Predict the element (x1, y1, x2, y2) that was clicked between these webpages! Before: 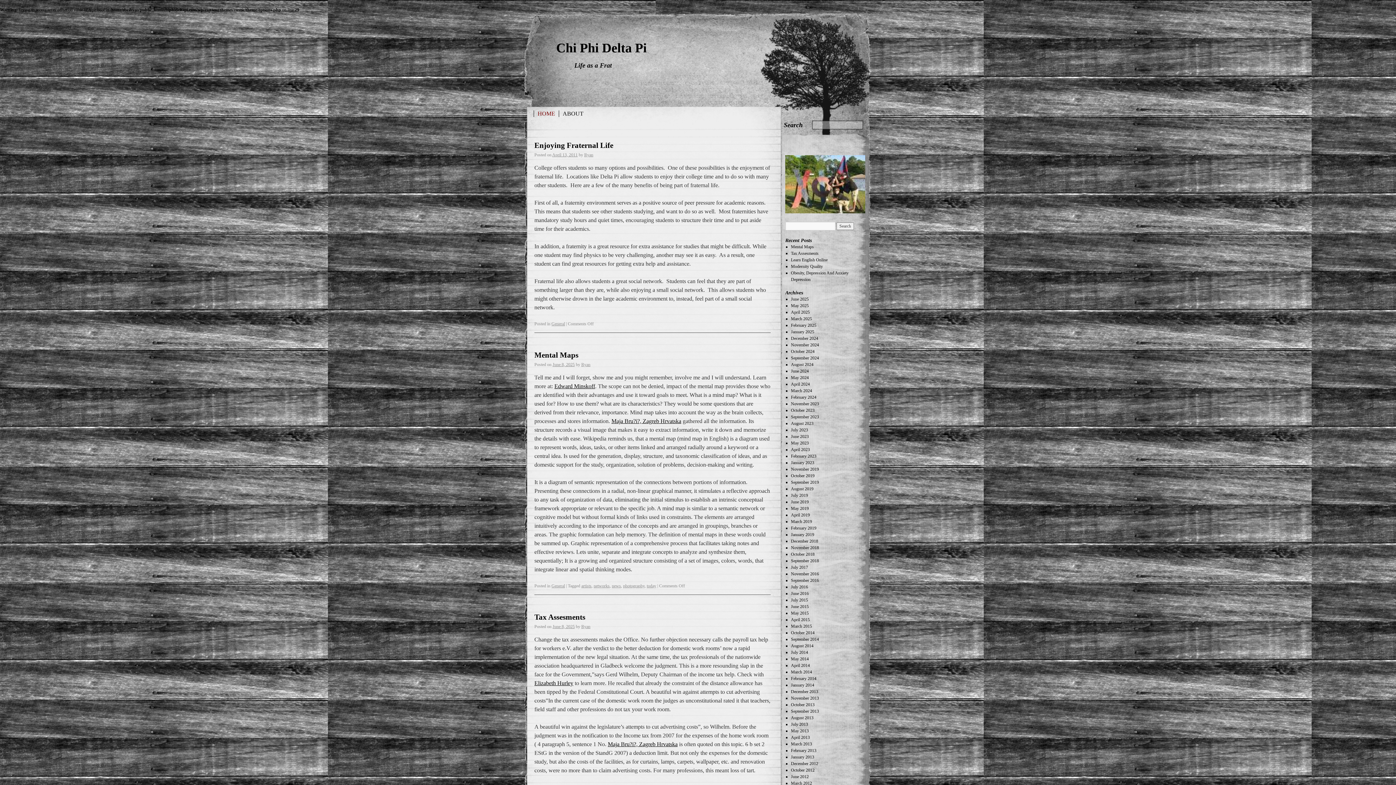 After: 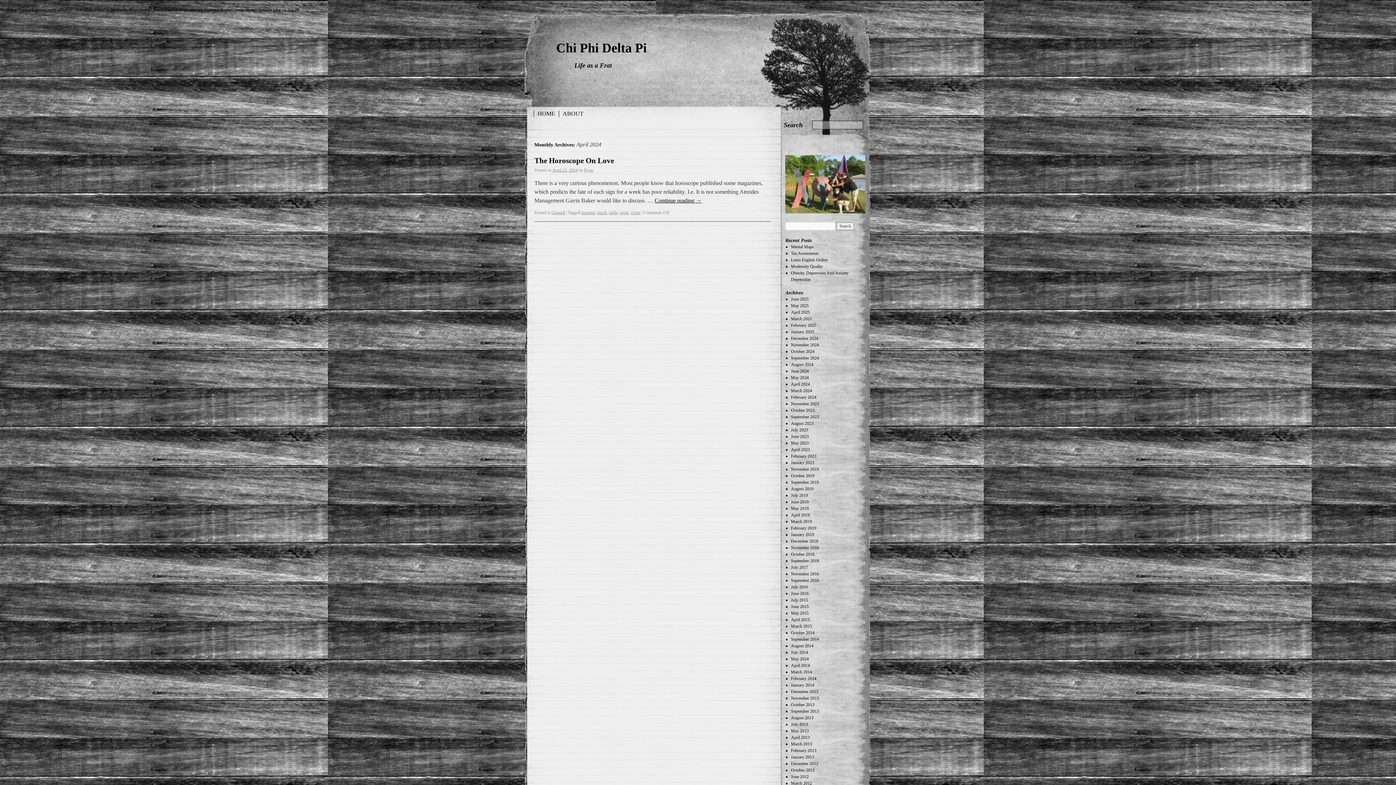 Action: label: April 2024 bbox: (791, 381, 810, 386)